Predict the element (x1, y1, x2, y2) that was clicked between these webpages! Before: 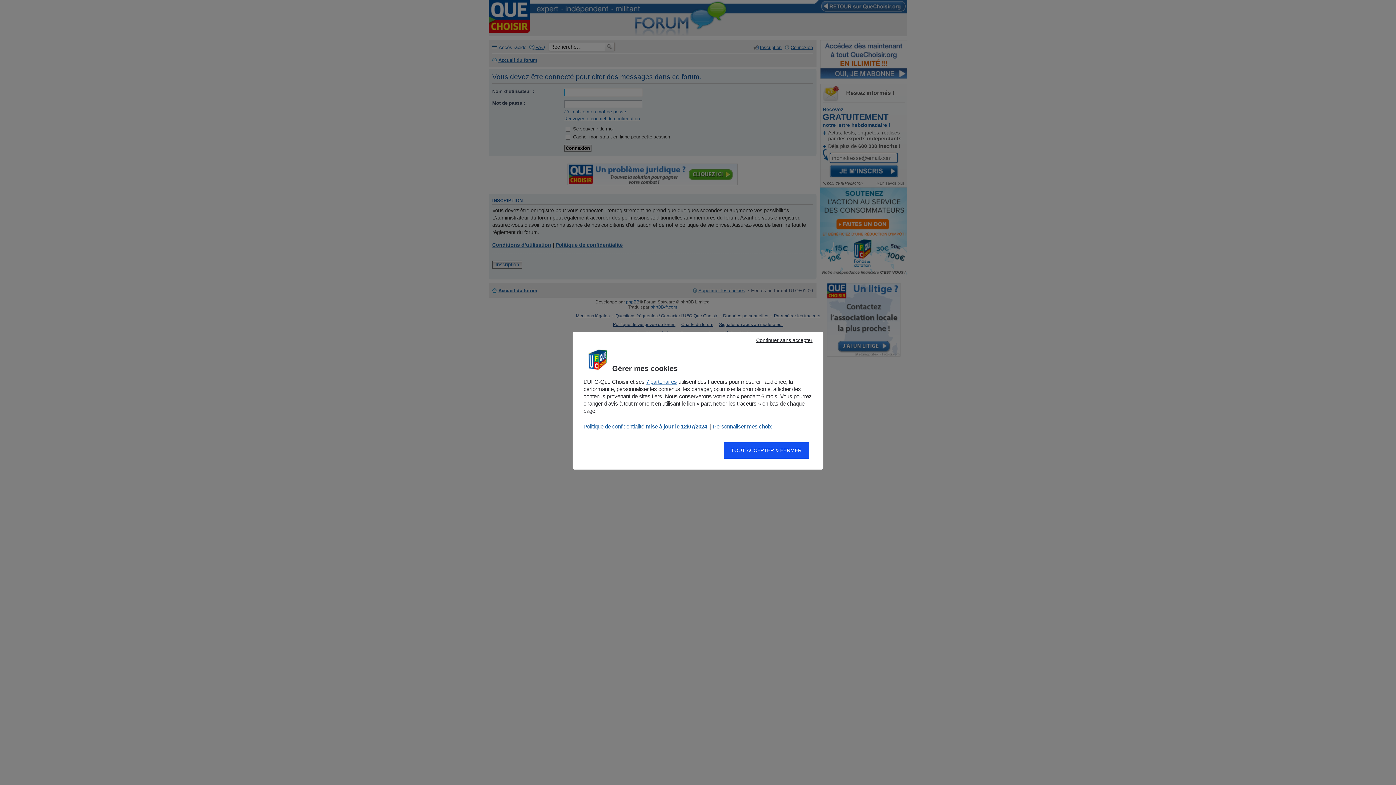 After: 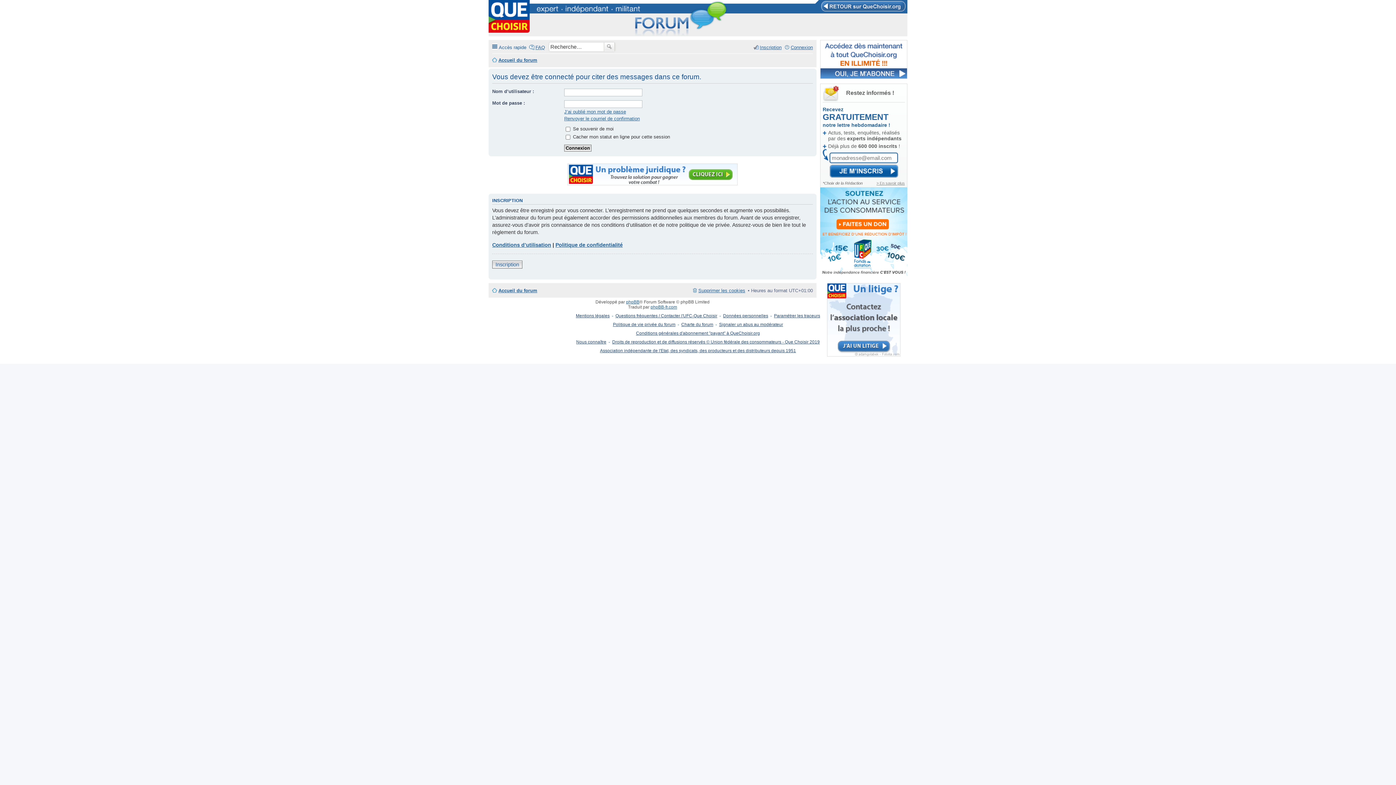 Action: bbox: (724, 442, 809, 458) label: TOUT ACCEPTER & FERMER